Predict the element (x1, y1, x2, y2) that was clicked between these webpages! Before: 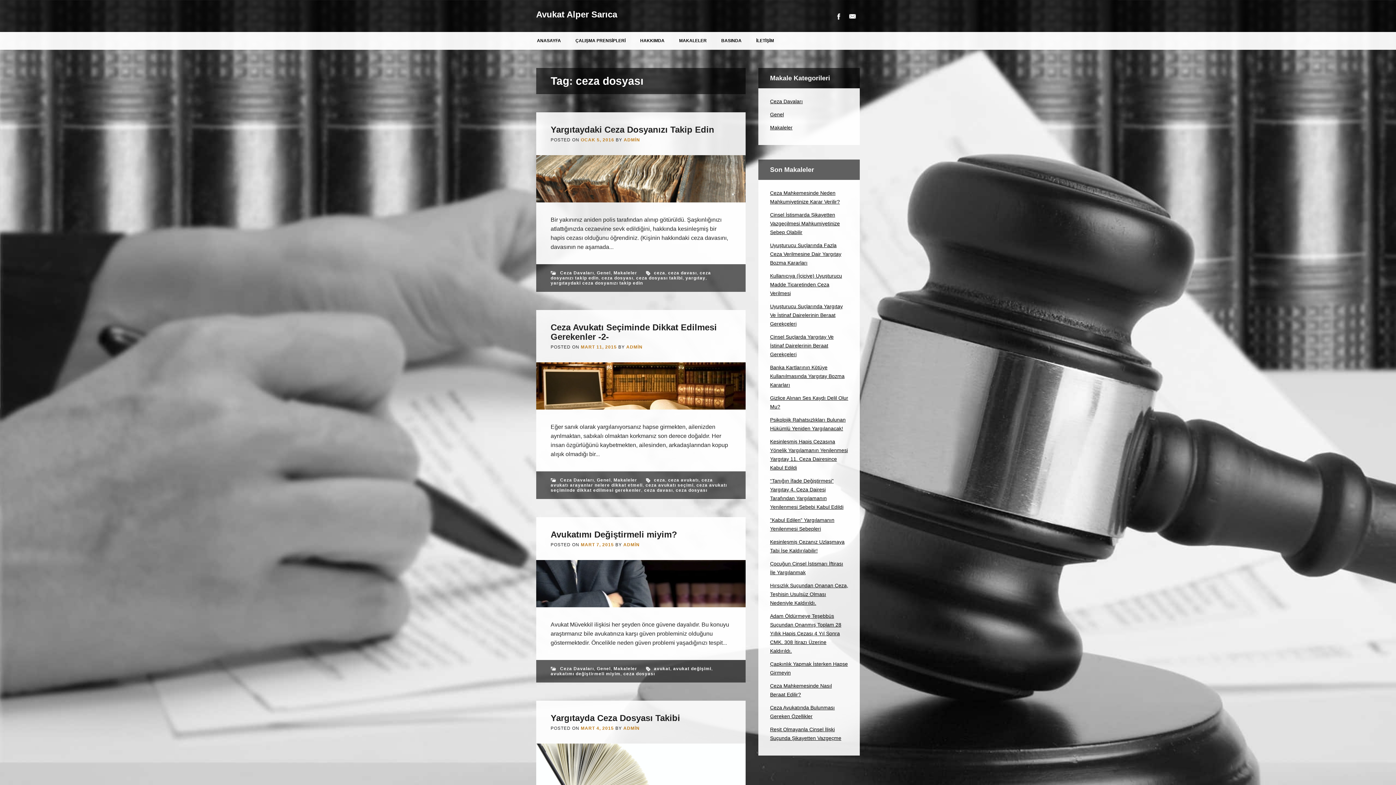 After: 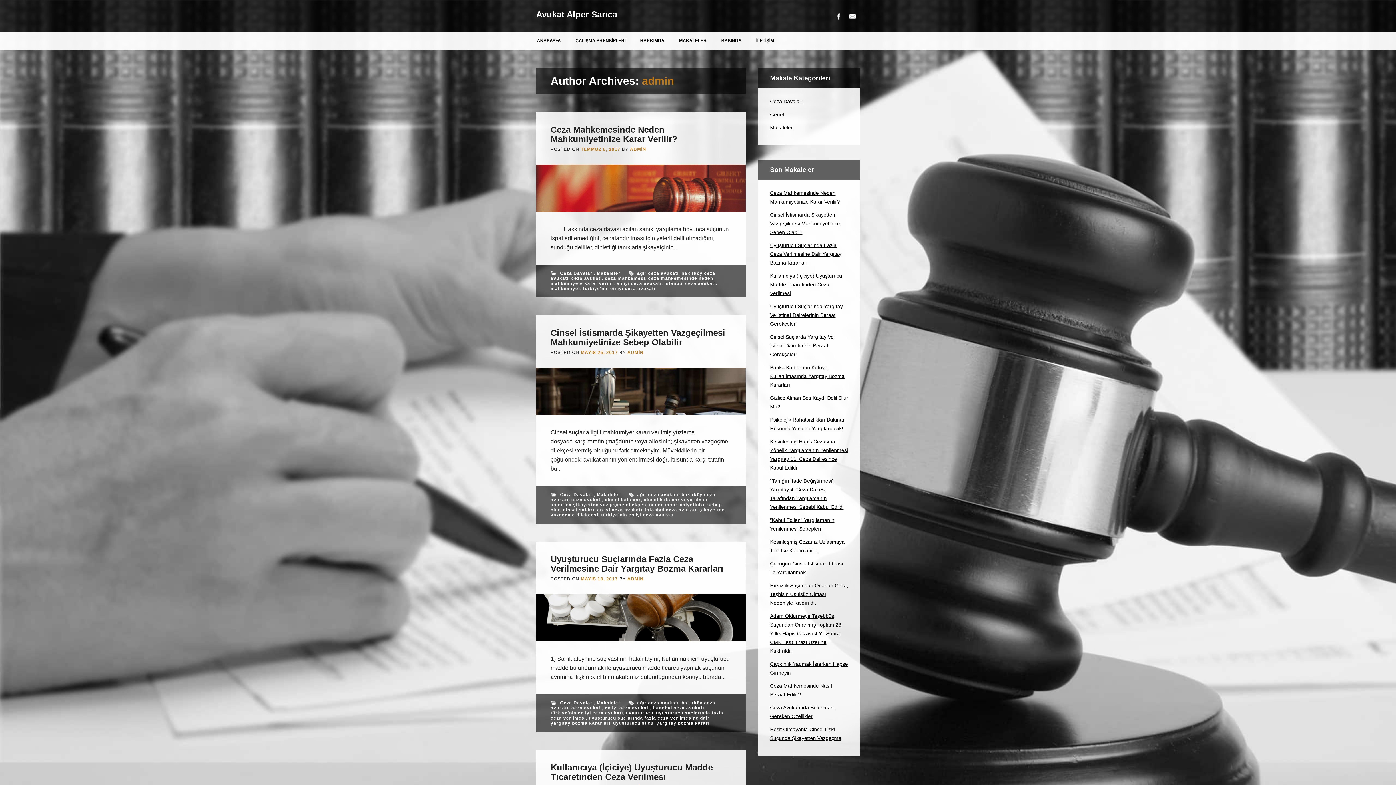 Action: bbox: (623, 542, 639, 547) label: ADMİN